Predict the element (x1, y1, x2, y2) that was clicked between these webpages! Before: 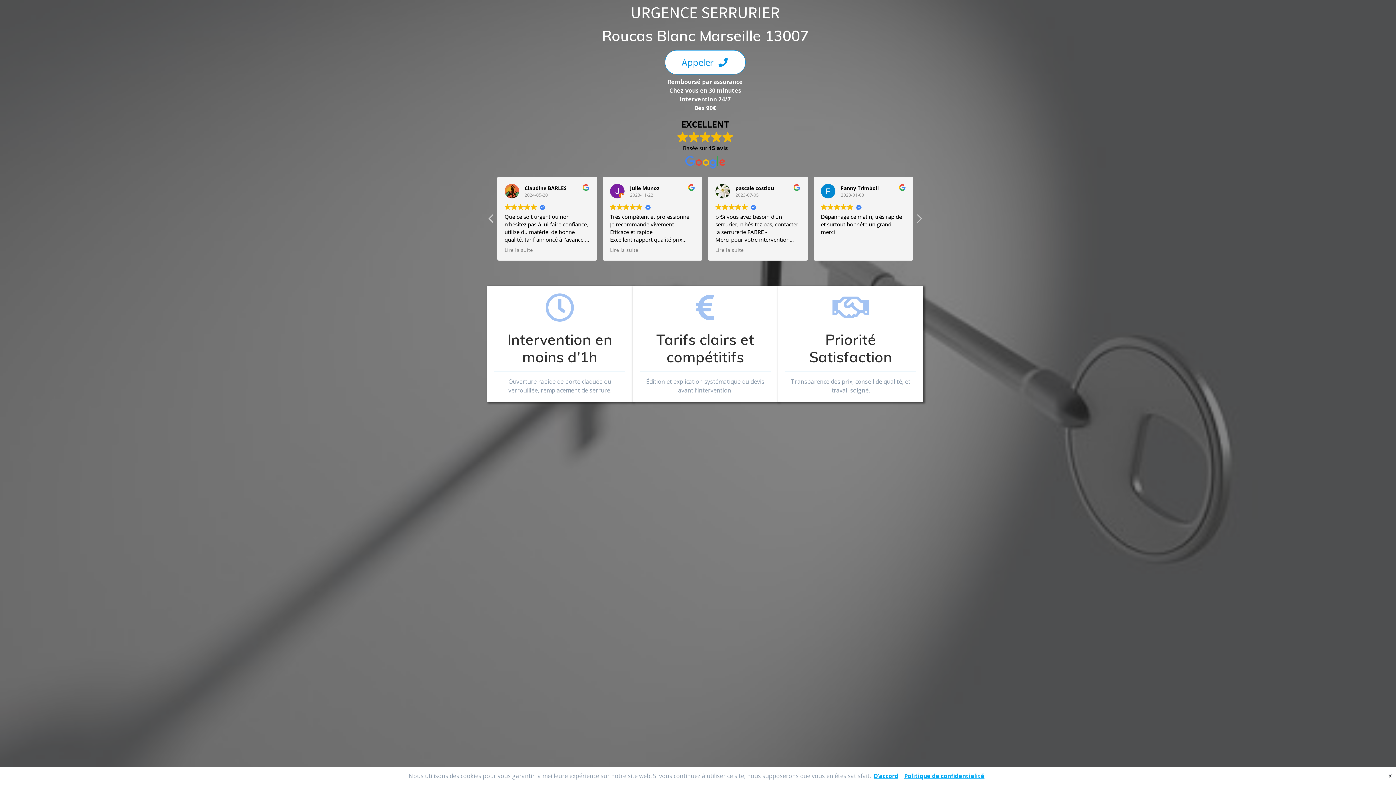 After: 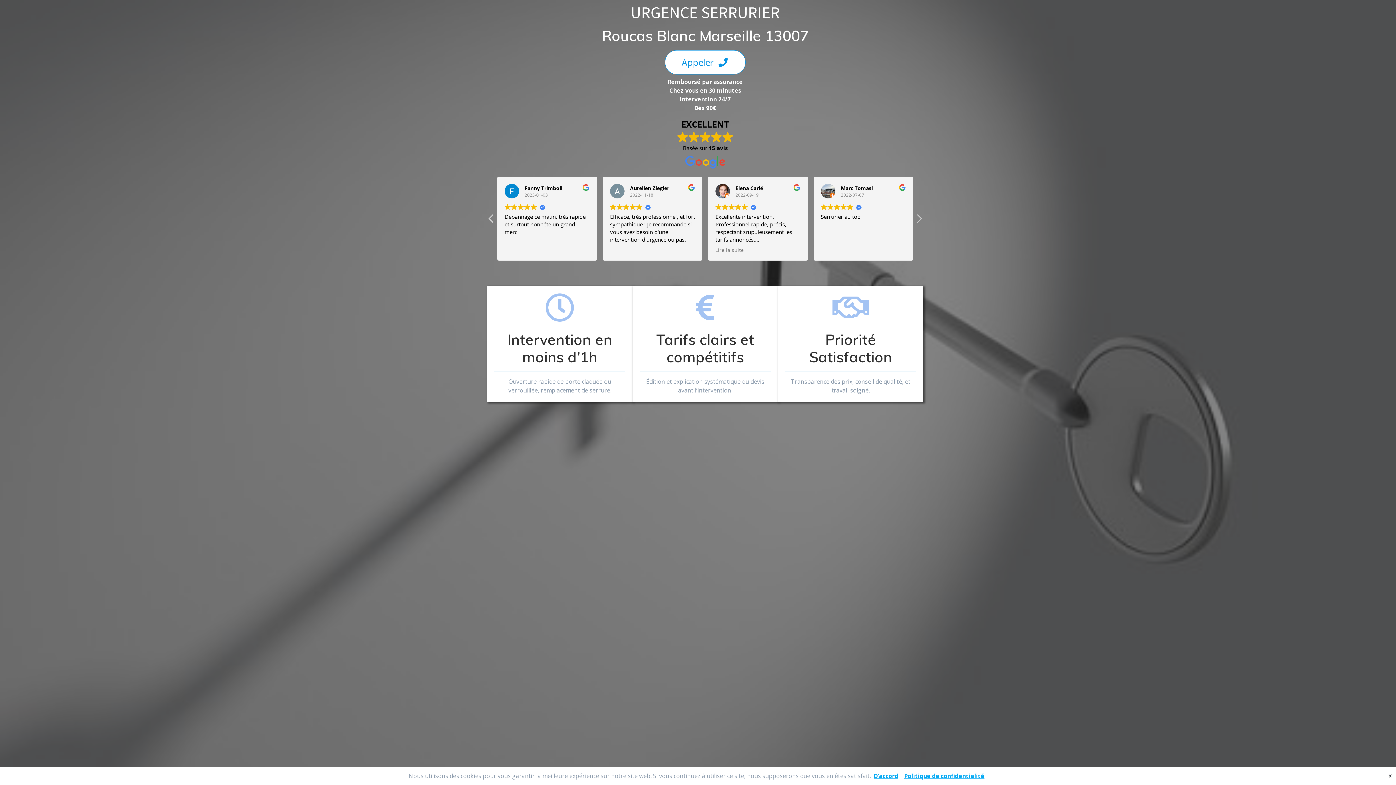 Action: label: Appeler bbox: (665, 50, 745, 74)